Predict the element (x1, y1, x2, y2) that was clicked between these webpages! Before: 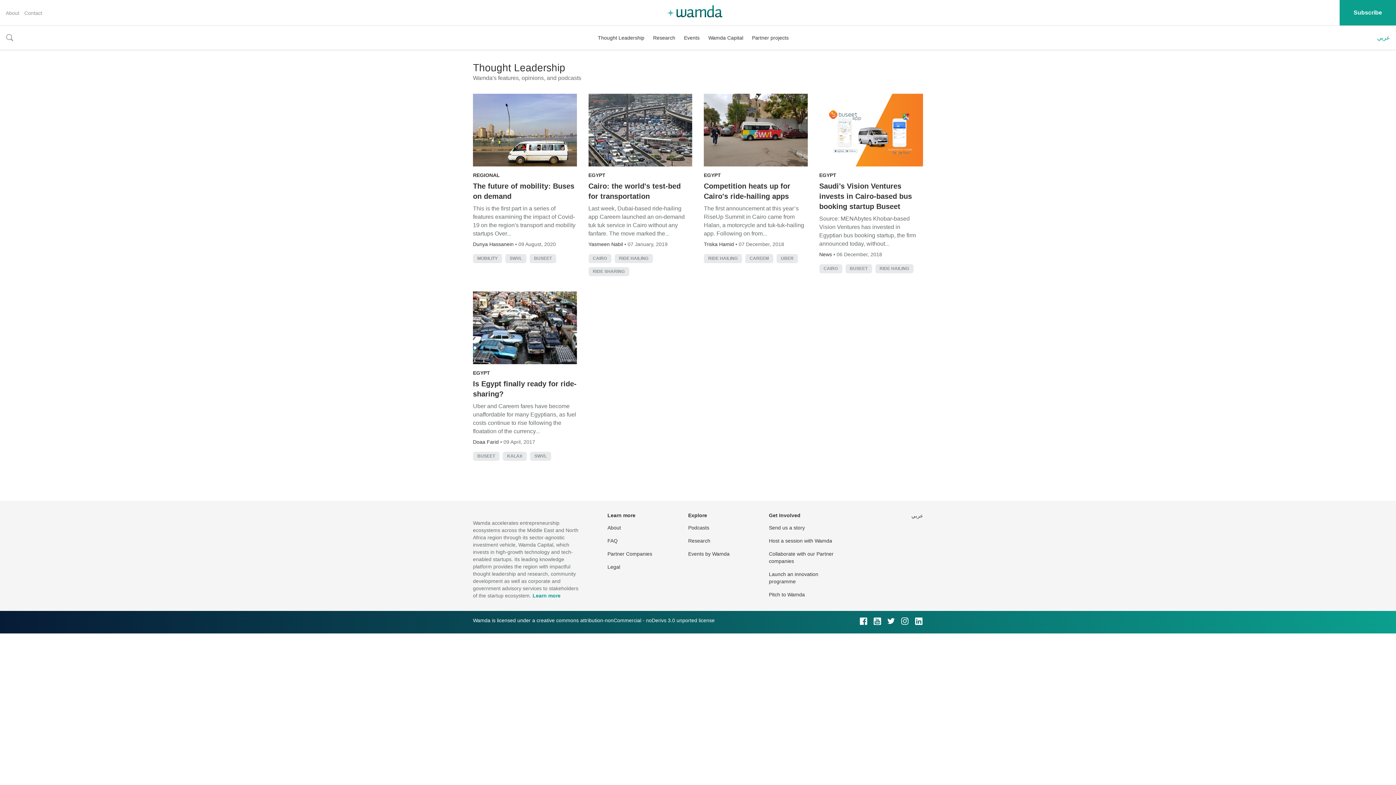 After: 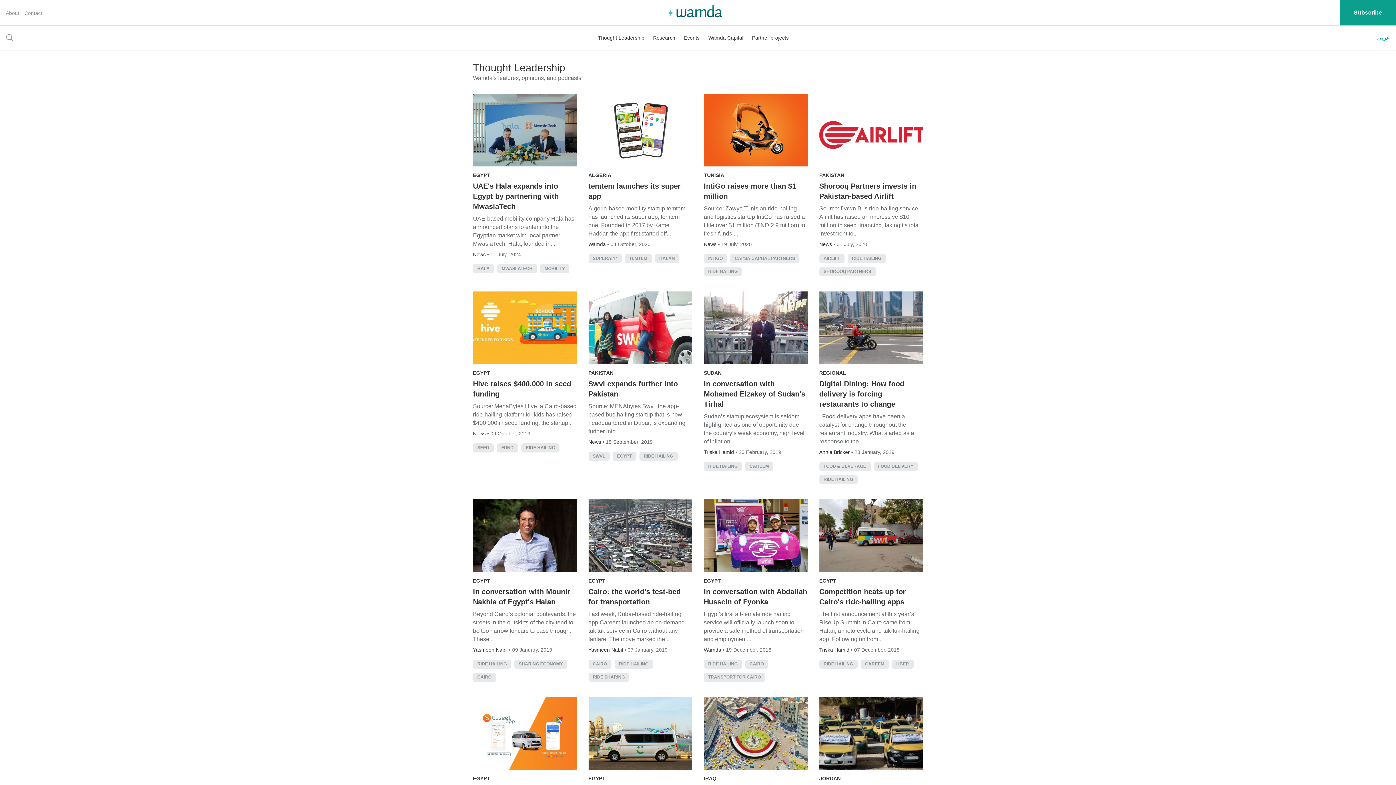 Action: label: RIDE HAILING bbox: (619, 256, 648, 261)